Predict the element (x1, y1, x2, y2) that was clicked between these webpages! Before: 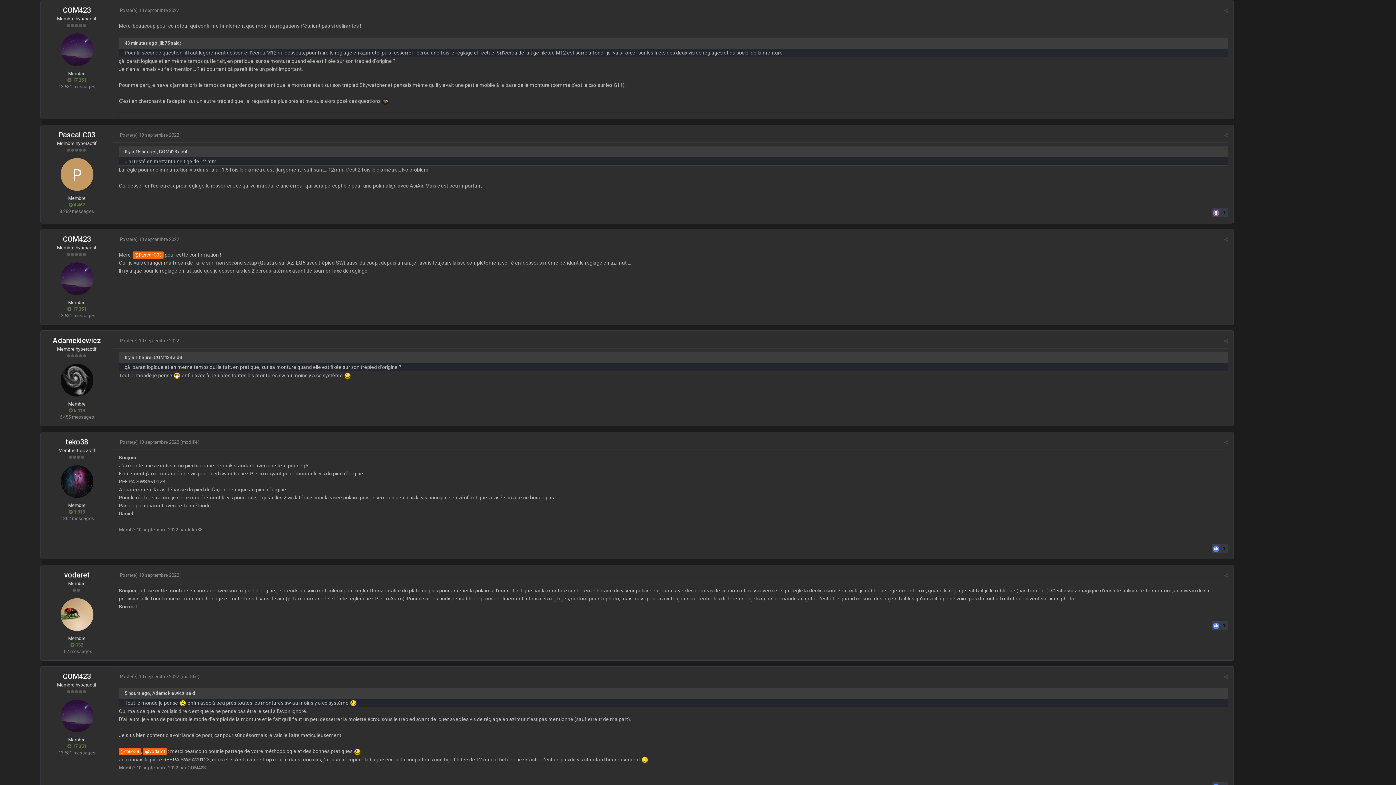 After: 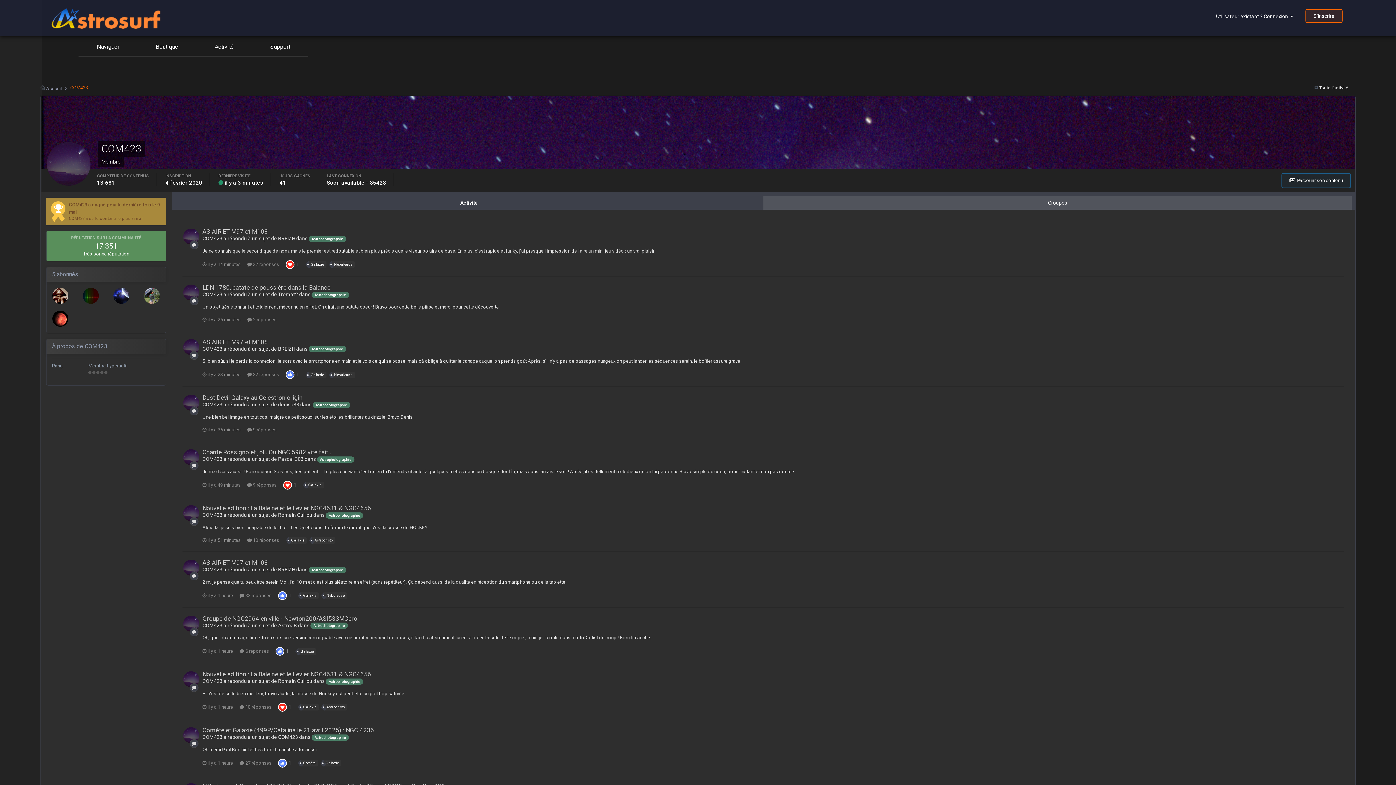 Action: bbox: (62, 672, 90, 681) label: COM423